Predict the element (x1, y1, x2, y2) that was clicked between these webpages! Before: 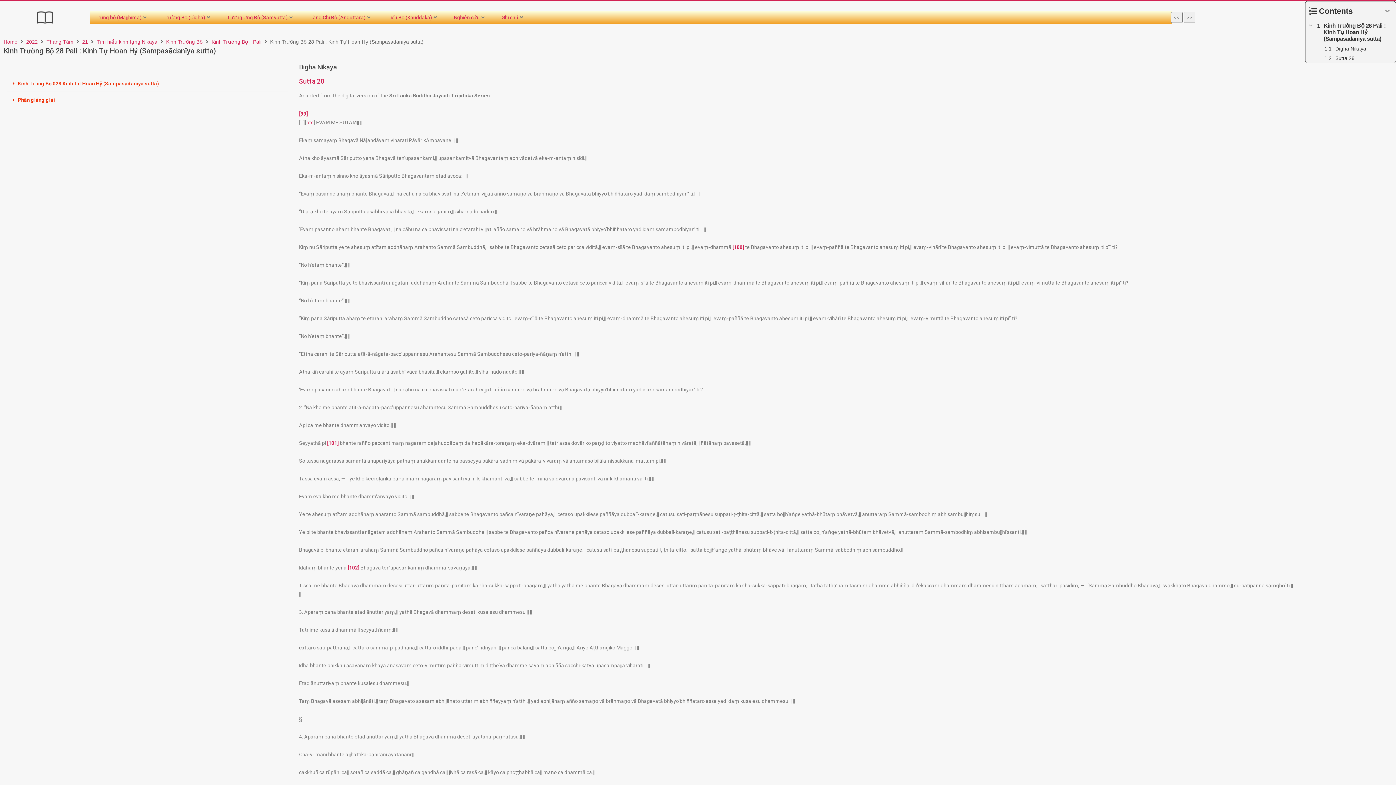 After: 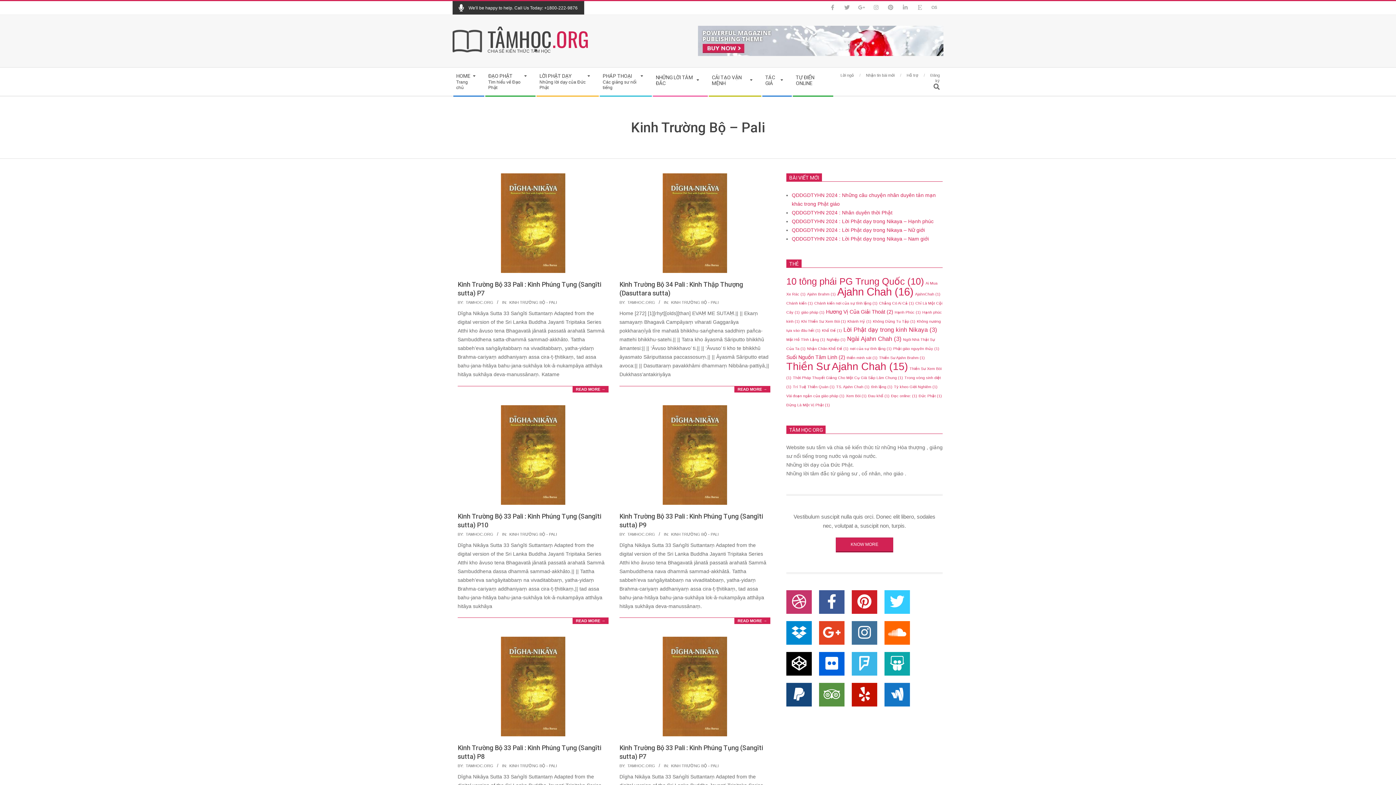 Action: bbox: (211, 37, 261, 46) label: Kinh Trường Bộ - Pali